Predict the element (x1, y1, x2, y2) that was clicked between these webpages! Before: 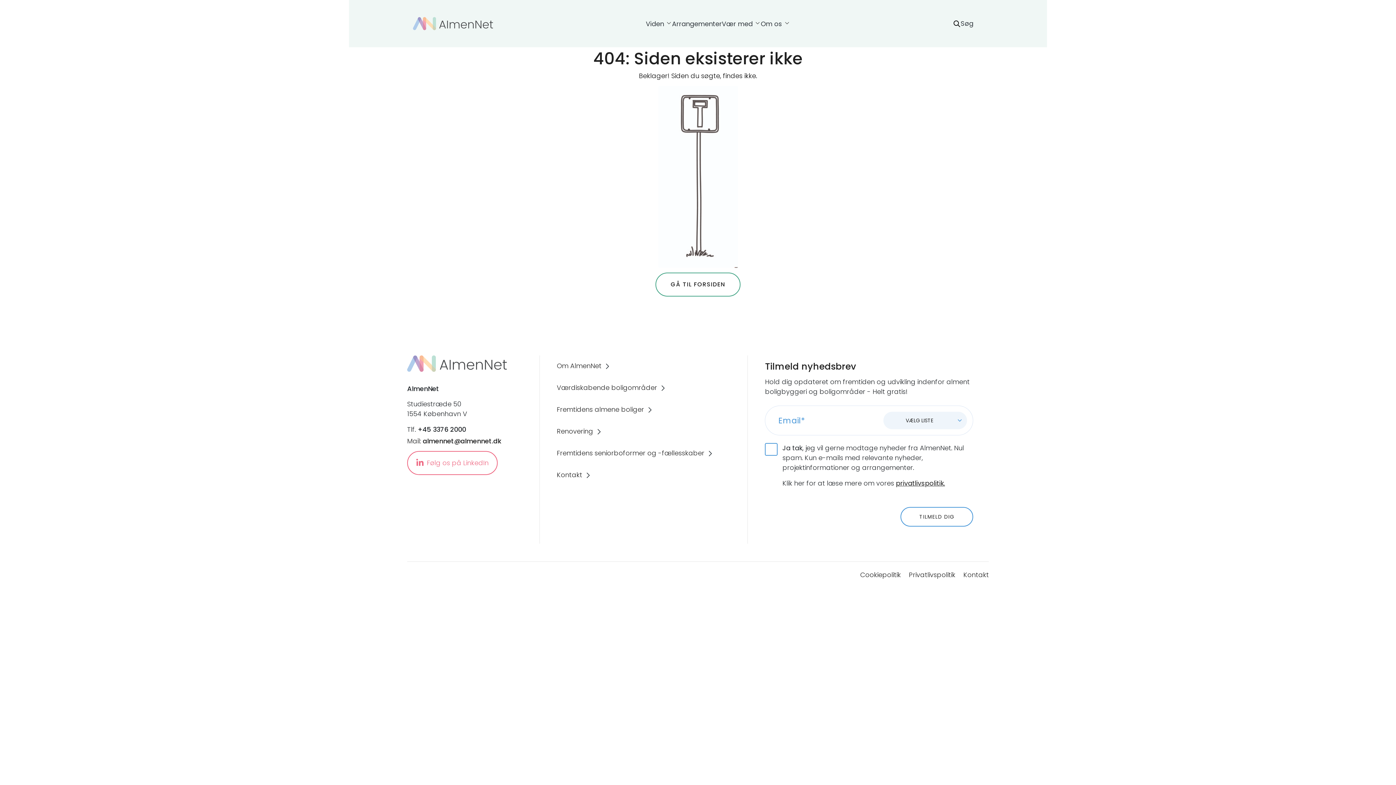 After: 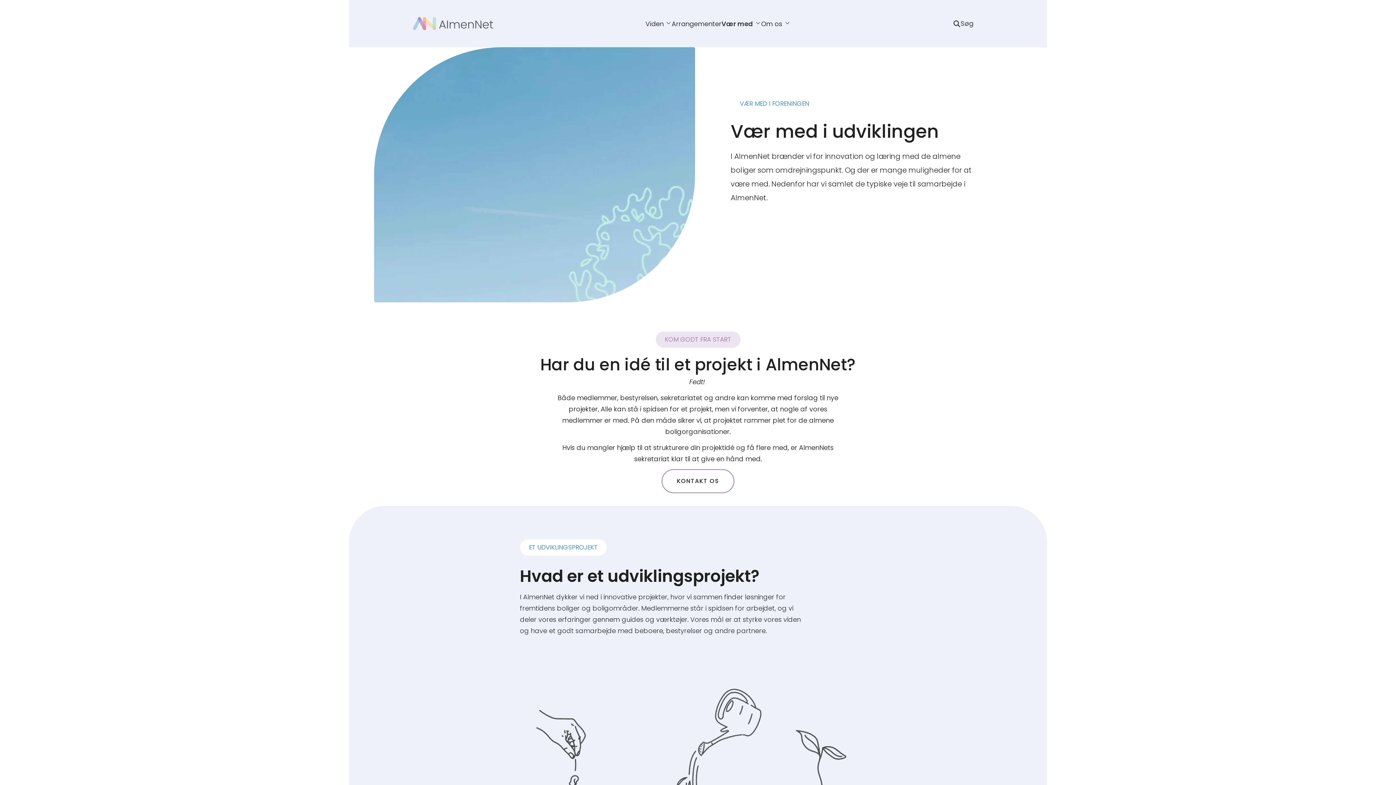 Action: bbox: (722, 18, 760, 28) label: Vær med